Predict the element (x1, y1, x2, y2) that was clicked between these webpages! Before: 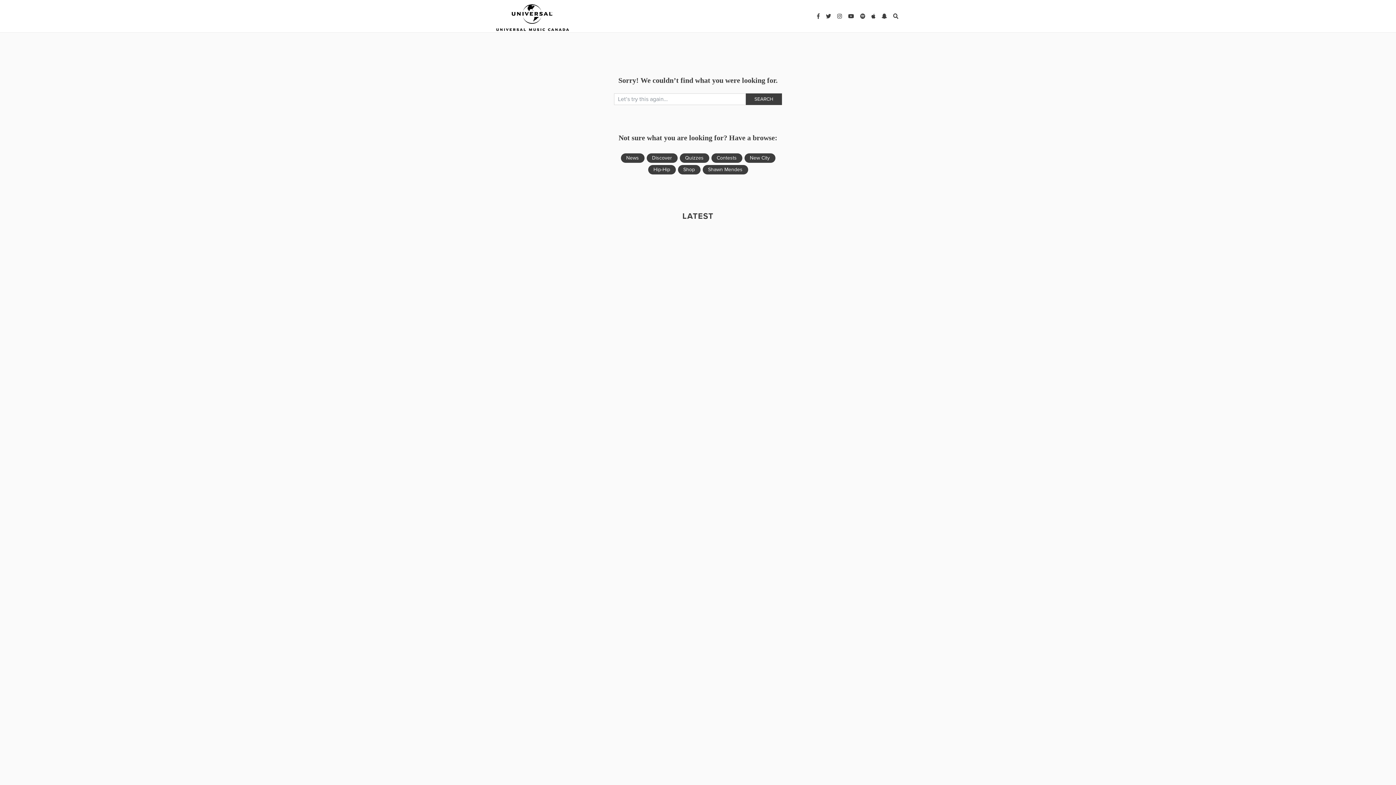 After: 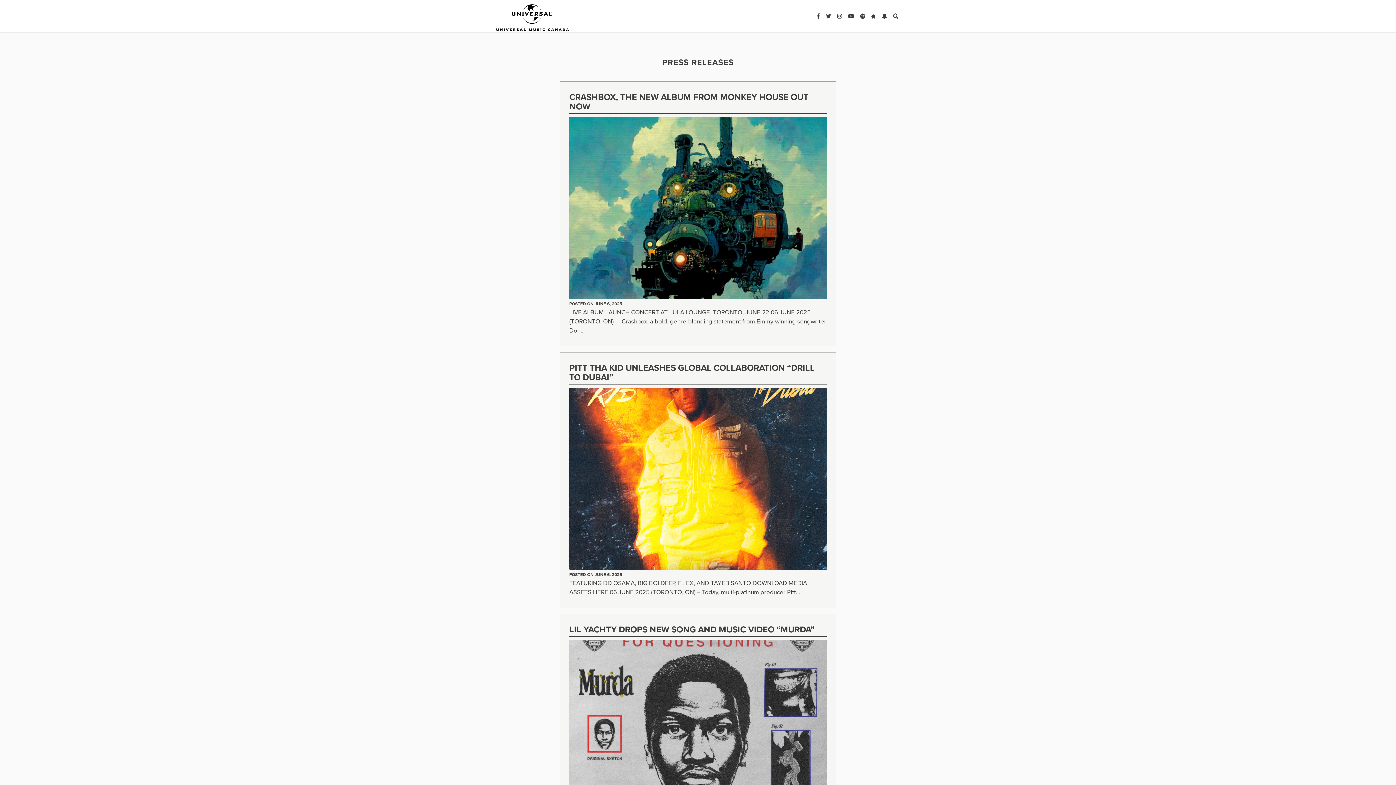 Action: bbox: (496, 4, 569, 30)